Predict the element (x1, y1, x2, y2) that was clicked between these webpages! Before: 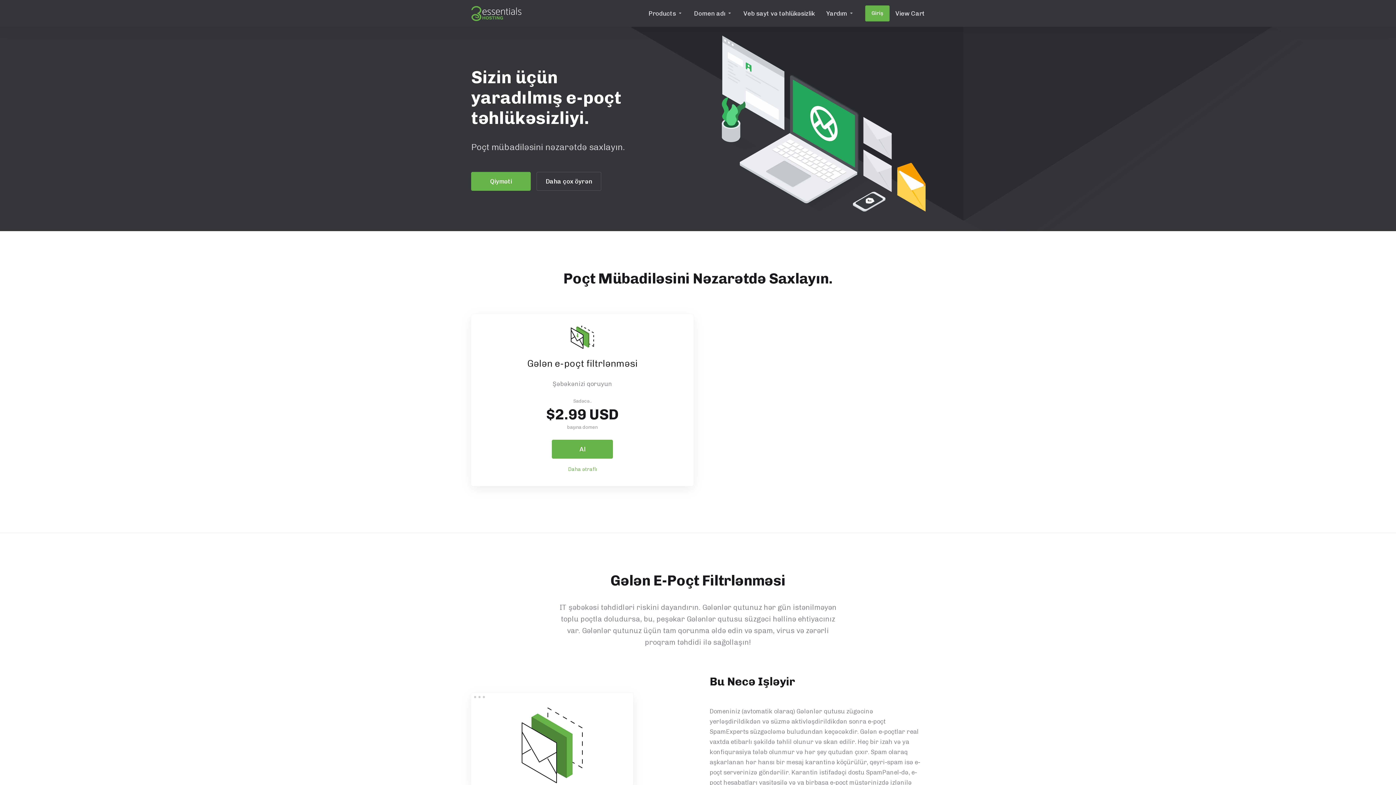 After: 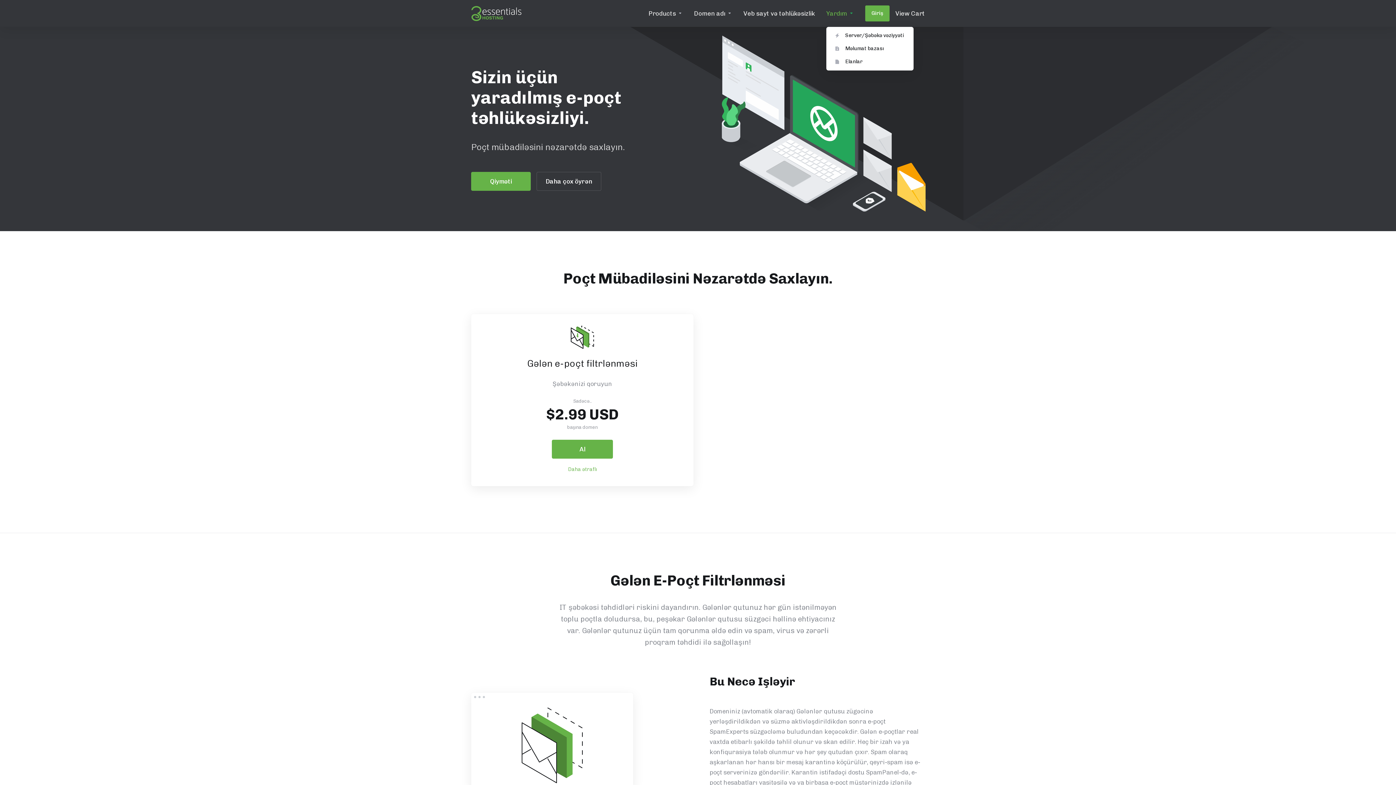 Action: bbox: (820, 0, 859, 26) label: Yardım